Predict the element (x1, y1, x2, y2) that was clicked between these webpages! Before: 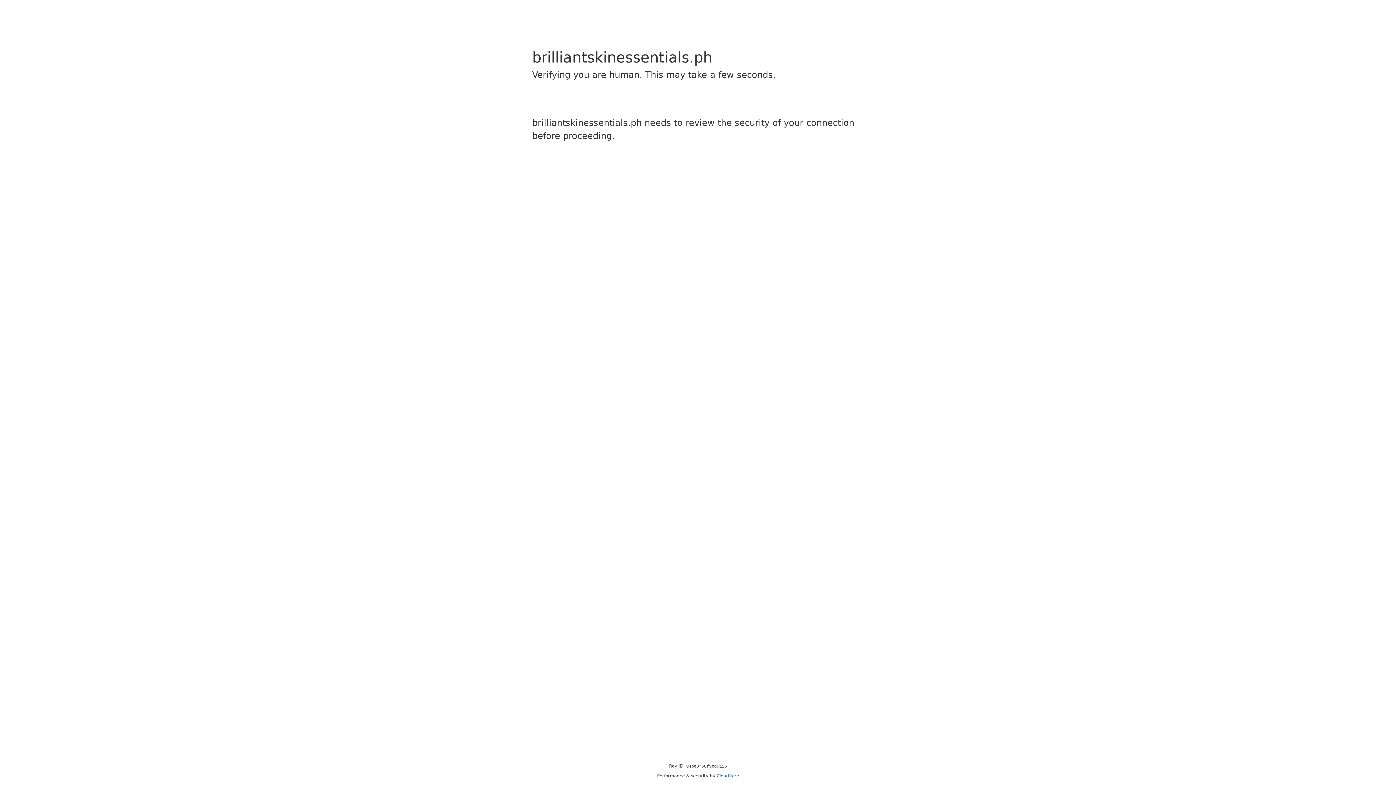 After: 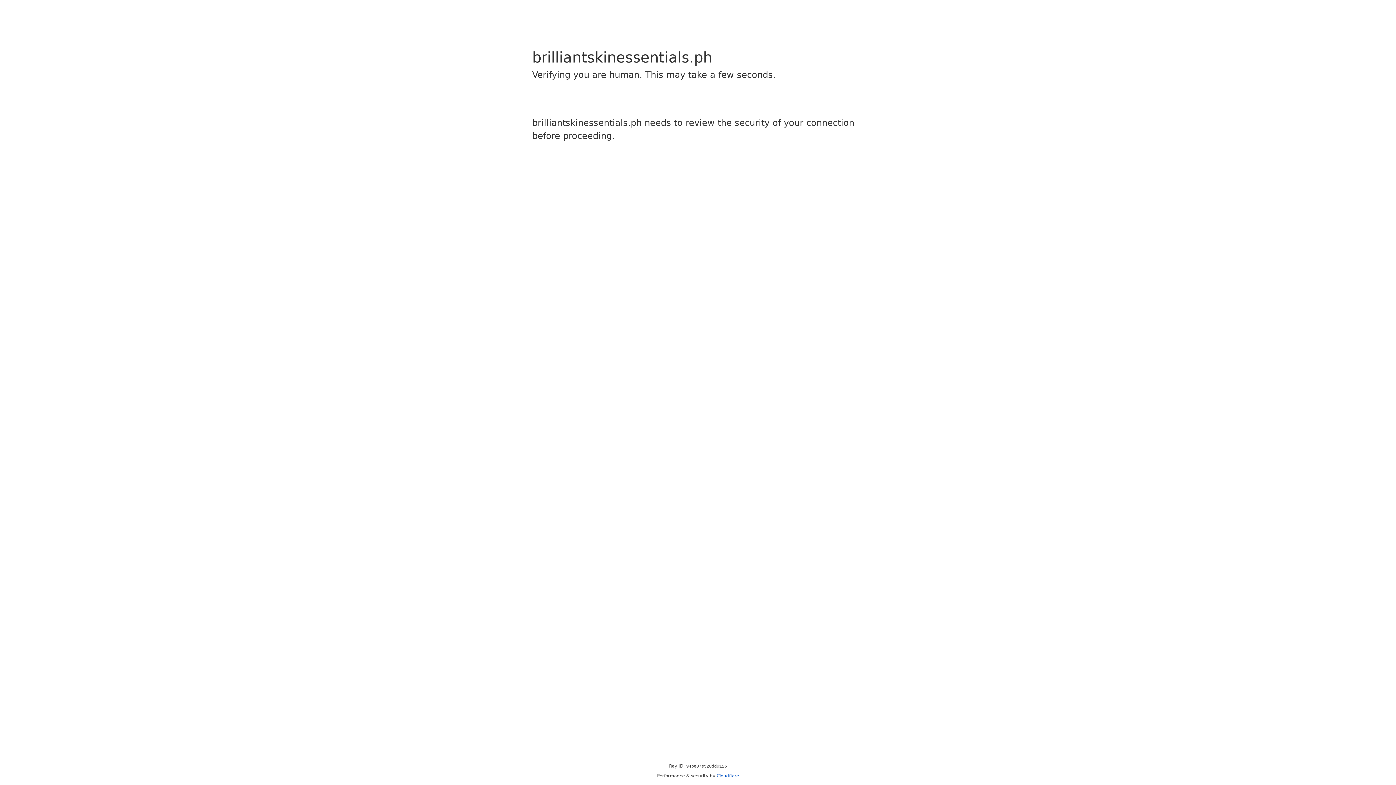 Action: bbox: (716, 773, 739, 778) label: Cloudflare